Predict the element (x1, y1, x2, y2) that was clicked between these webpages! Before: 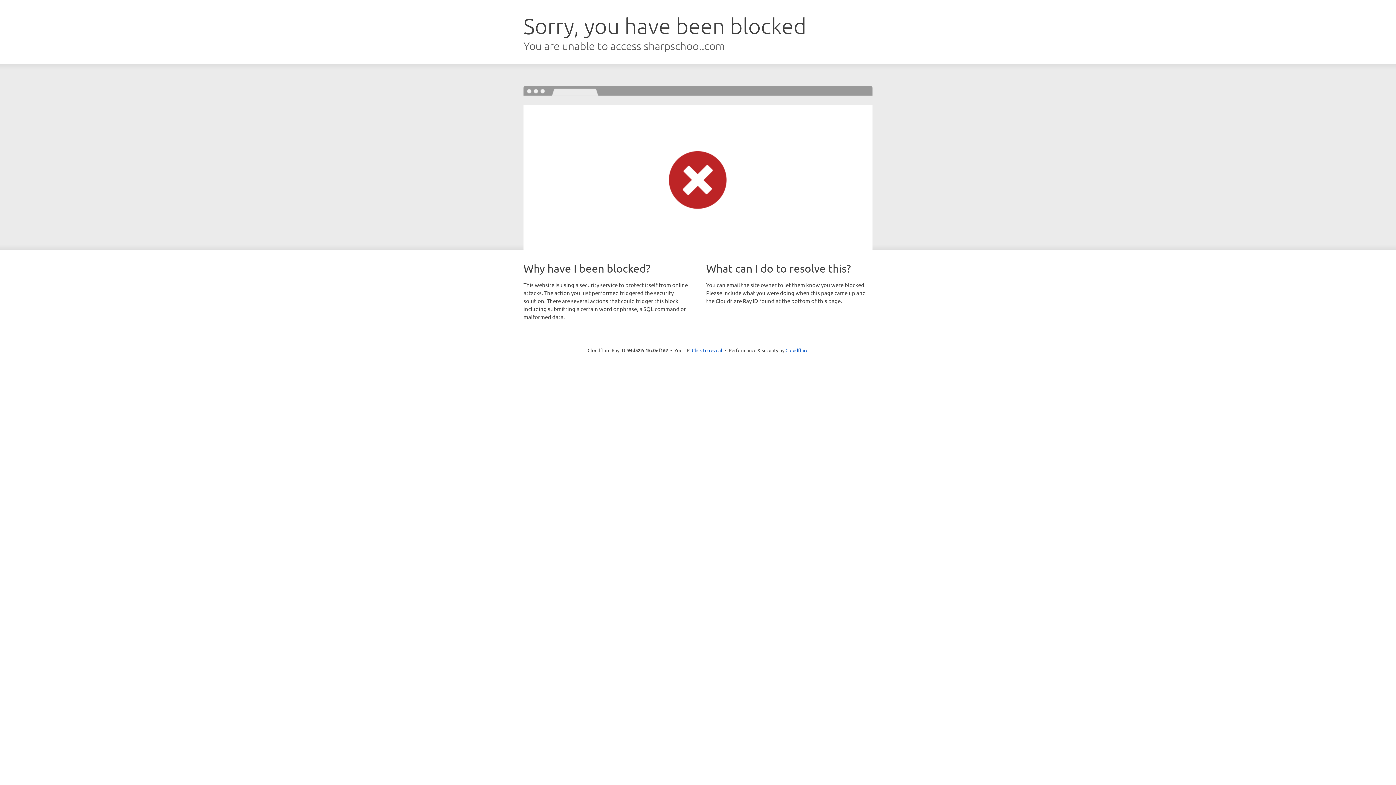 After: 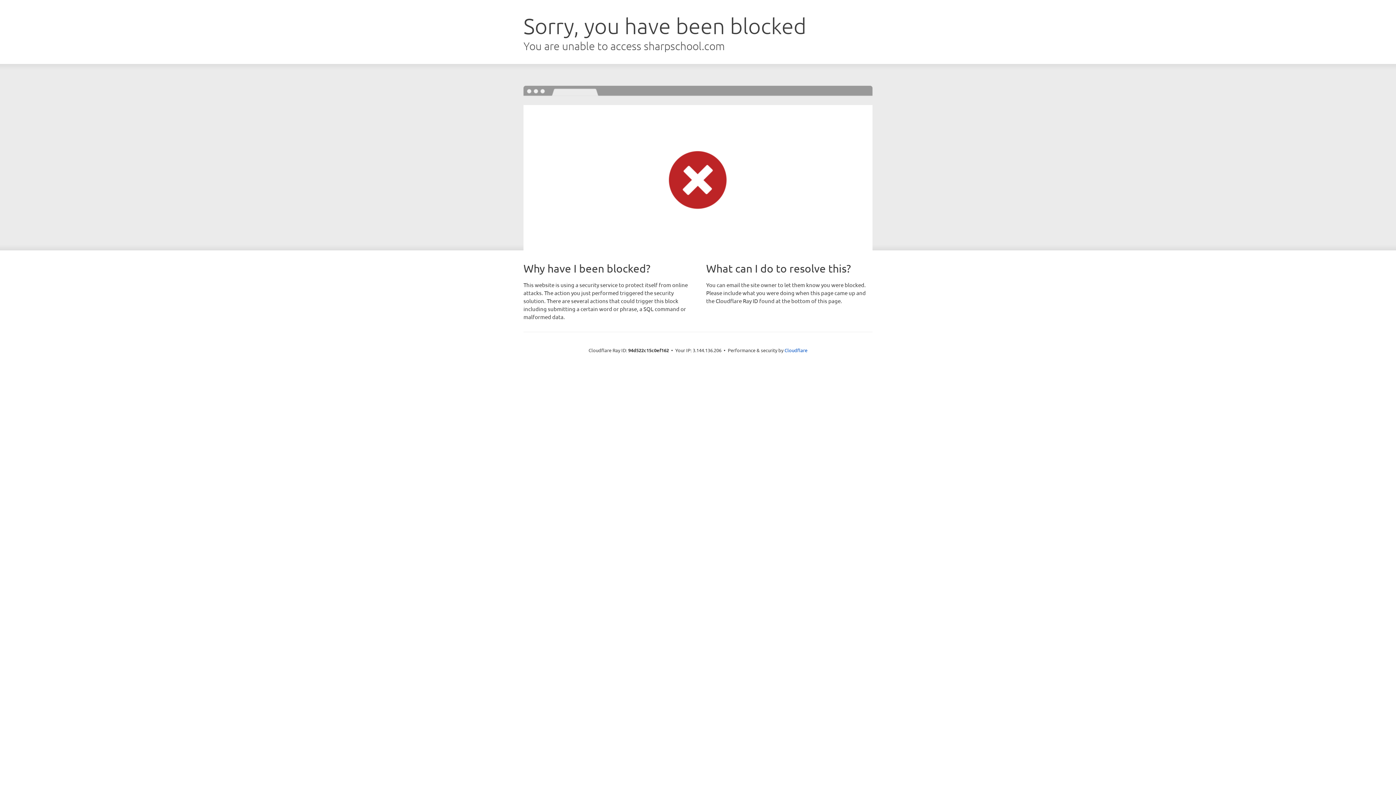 Action: label: Click to reveal bbox: (692, 346, 722, 353)